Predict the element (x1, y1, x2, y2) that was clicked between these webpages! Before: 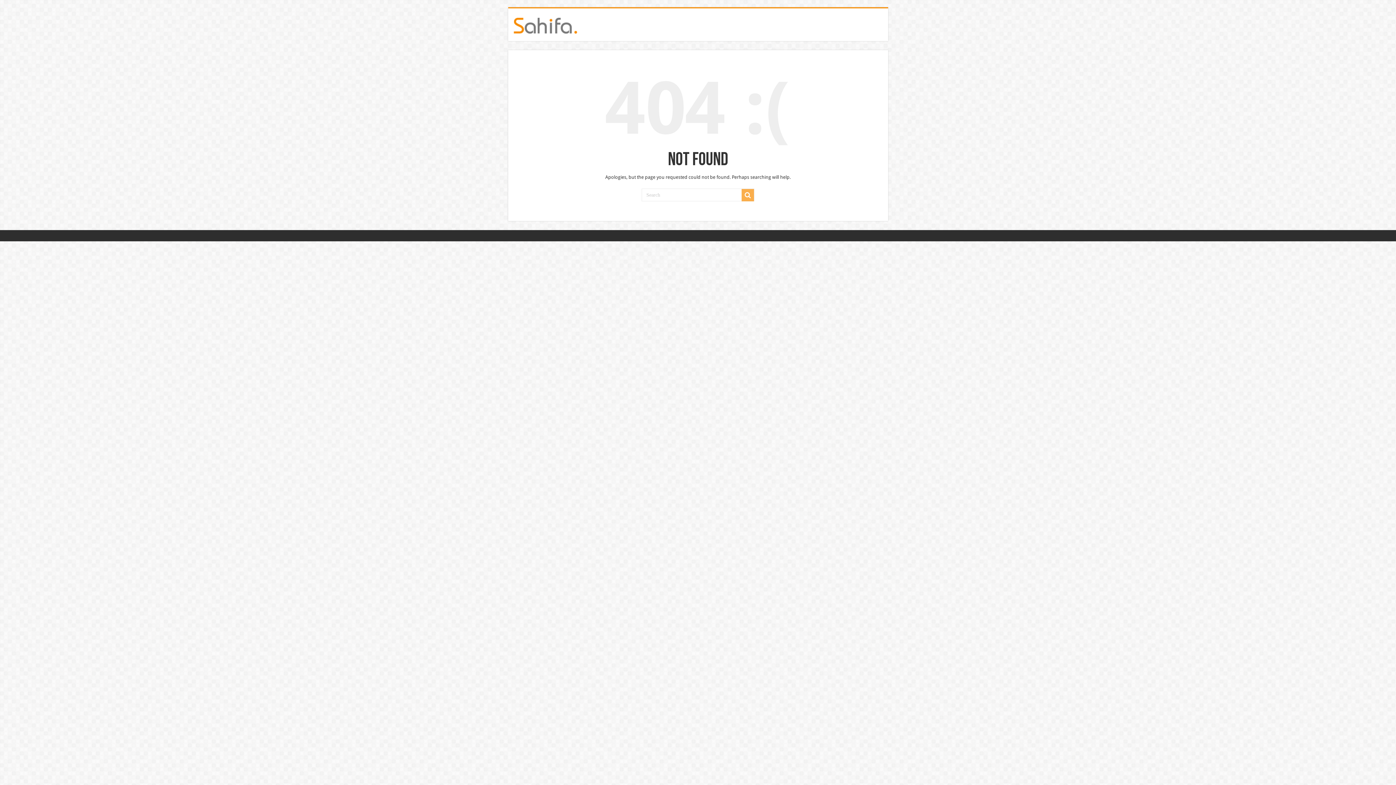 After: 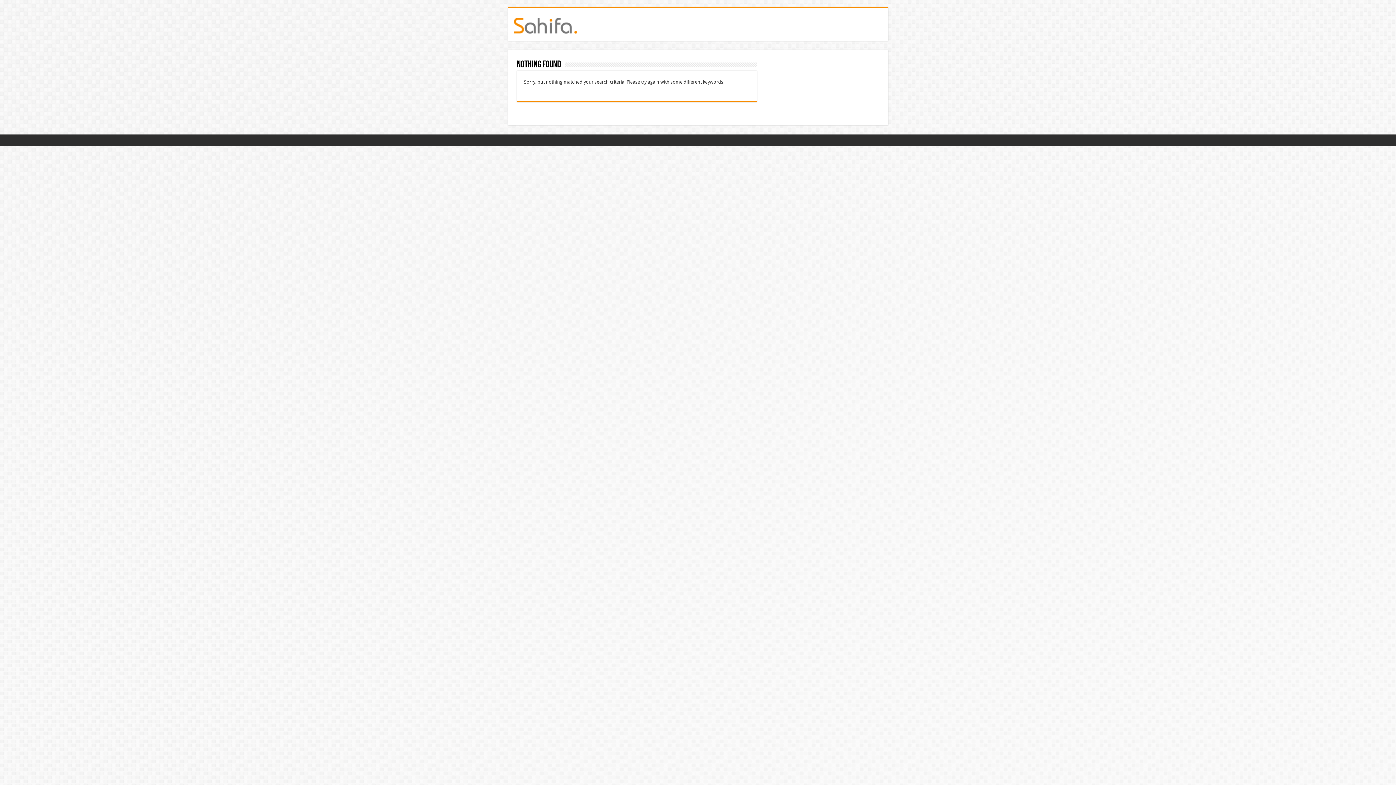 Action: bbox: (741, 188, 754, 201)